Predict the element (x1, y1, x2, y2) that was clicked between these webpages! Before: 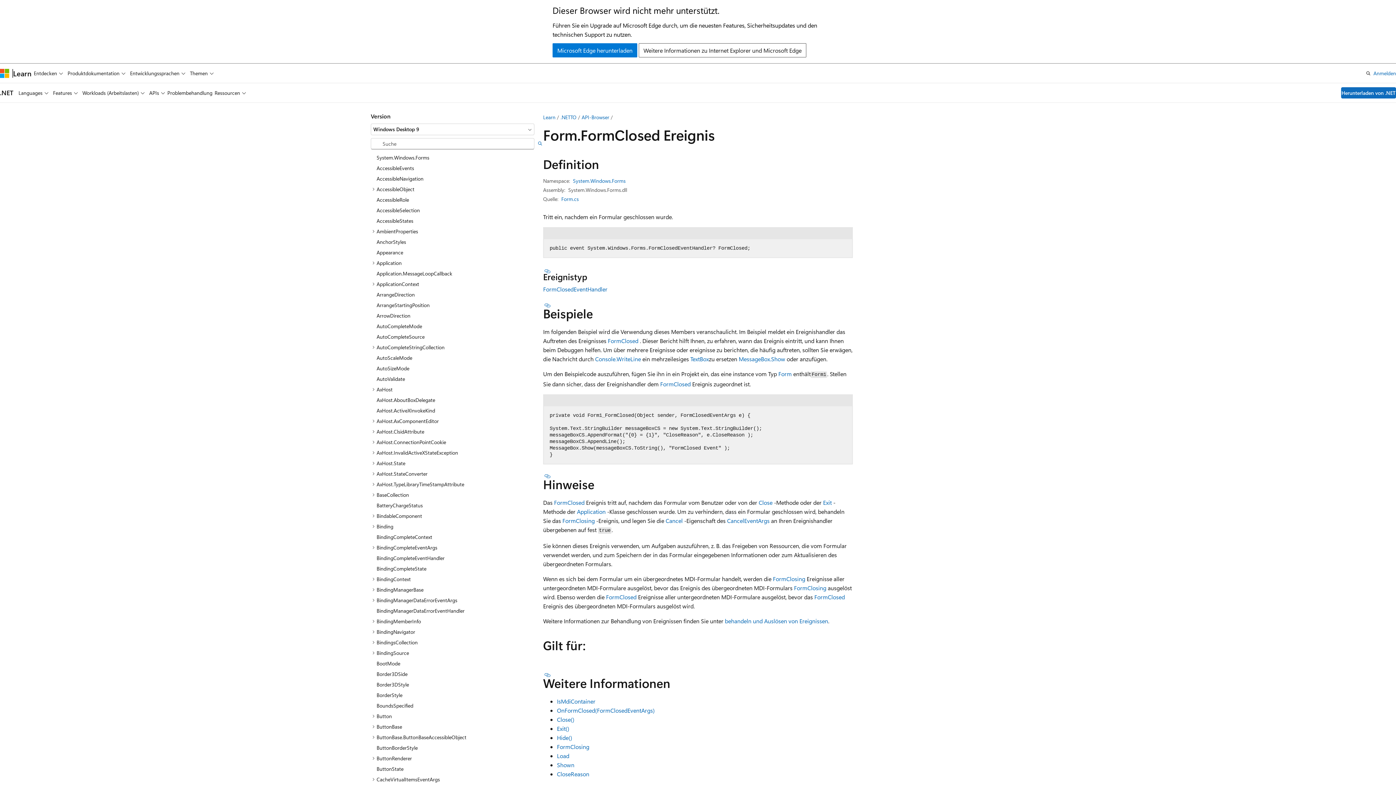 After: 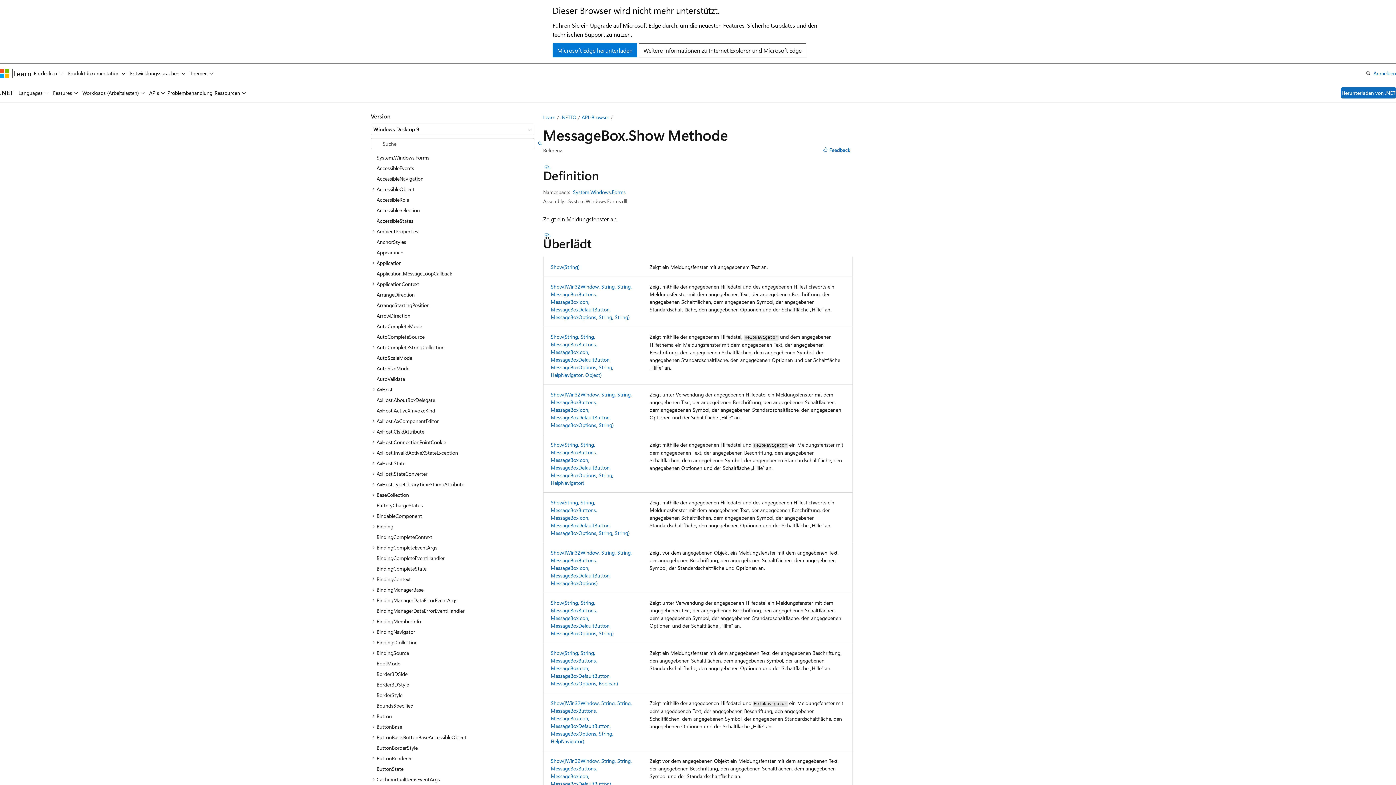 Action: label: MessageBox.Show bbox: (738, 355, 785, 362)